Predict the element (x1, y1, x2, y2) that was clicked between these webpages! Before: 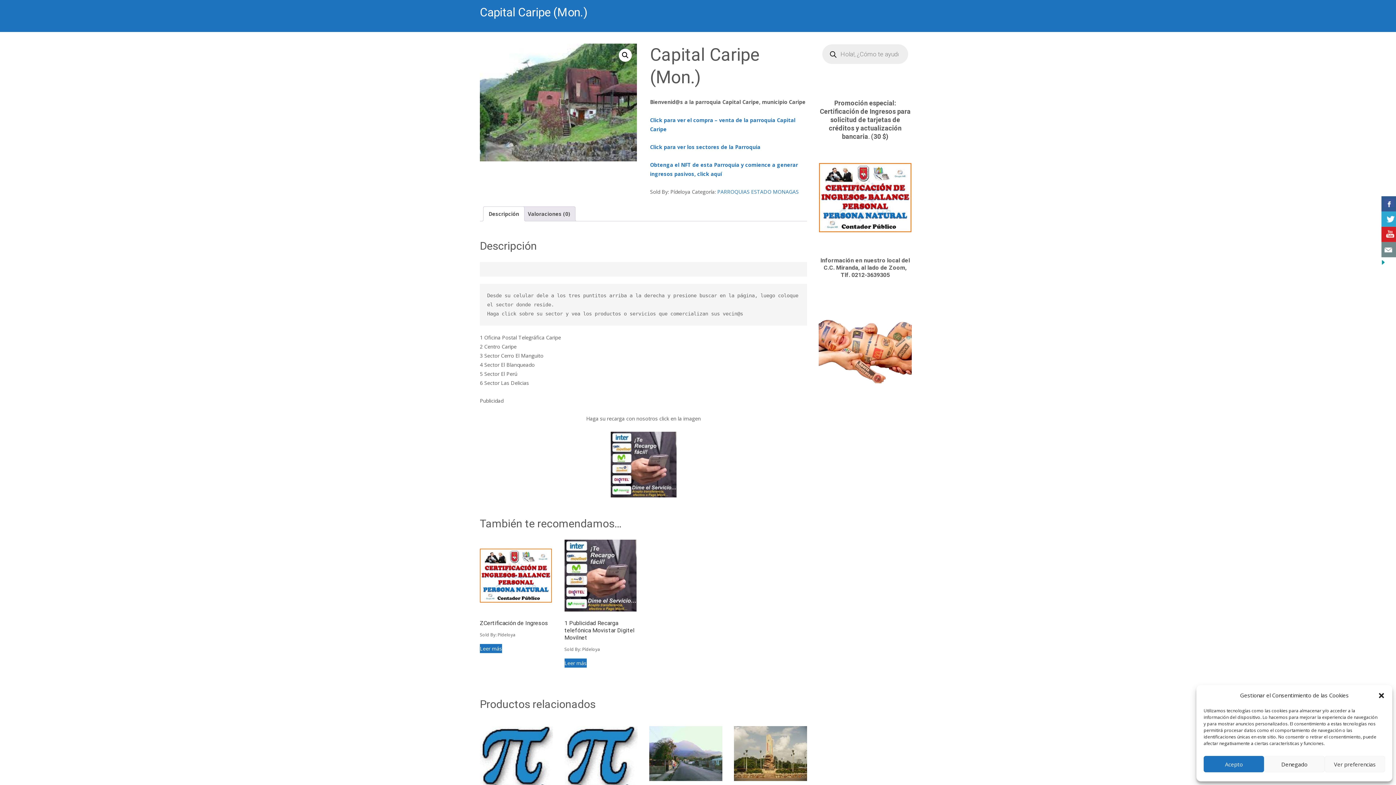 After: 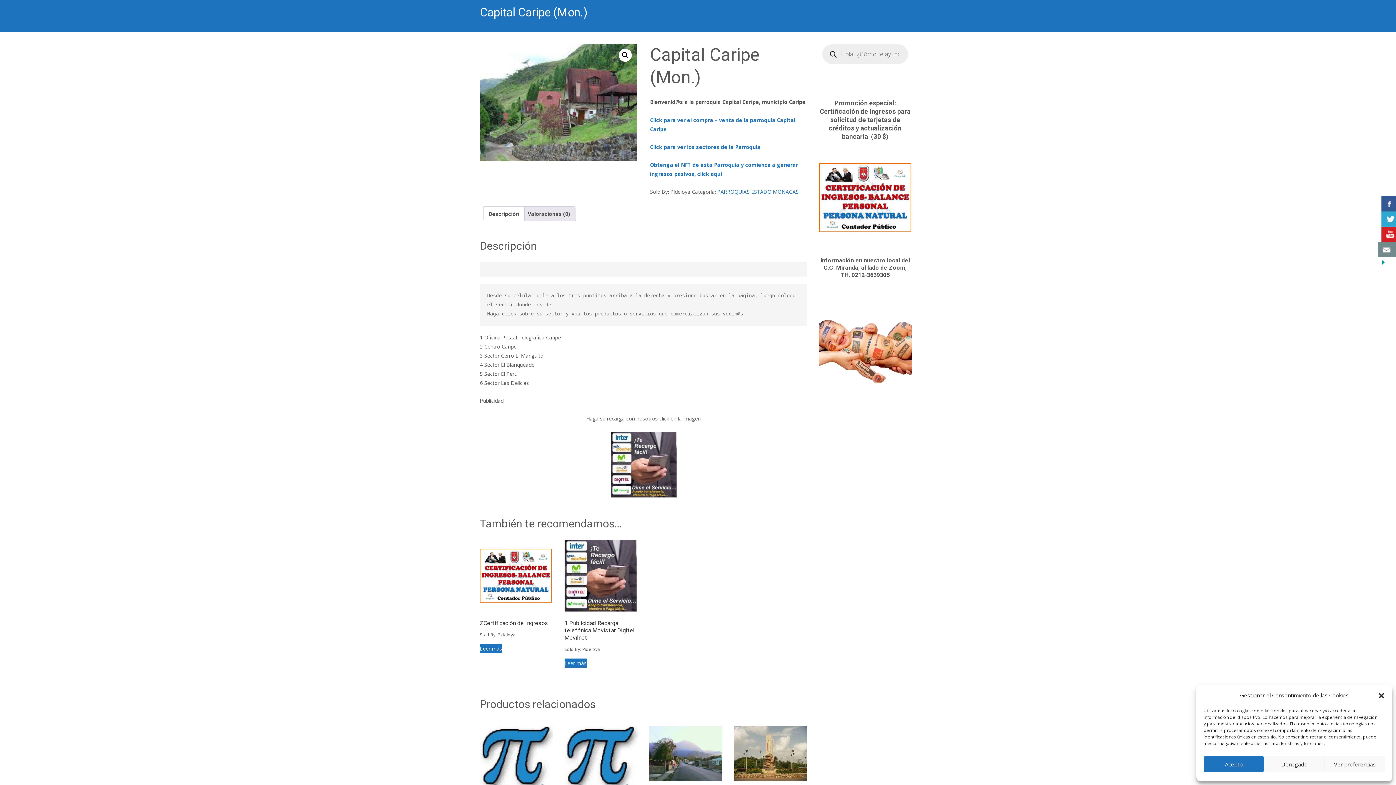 Action: bbox: (1381, 242, 1398, 257)